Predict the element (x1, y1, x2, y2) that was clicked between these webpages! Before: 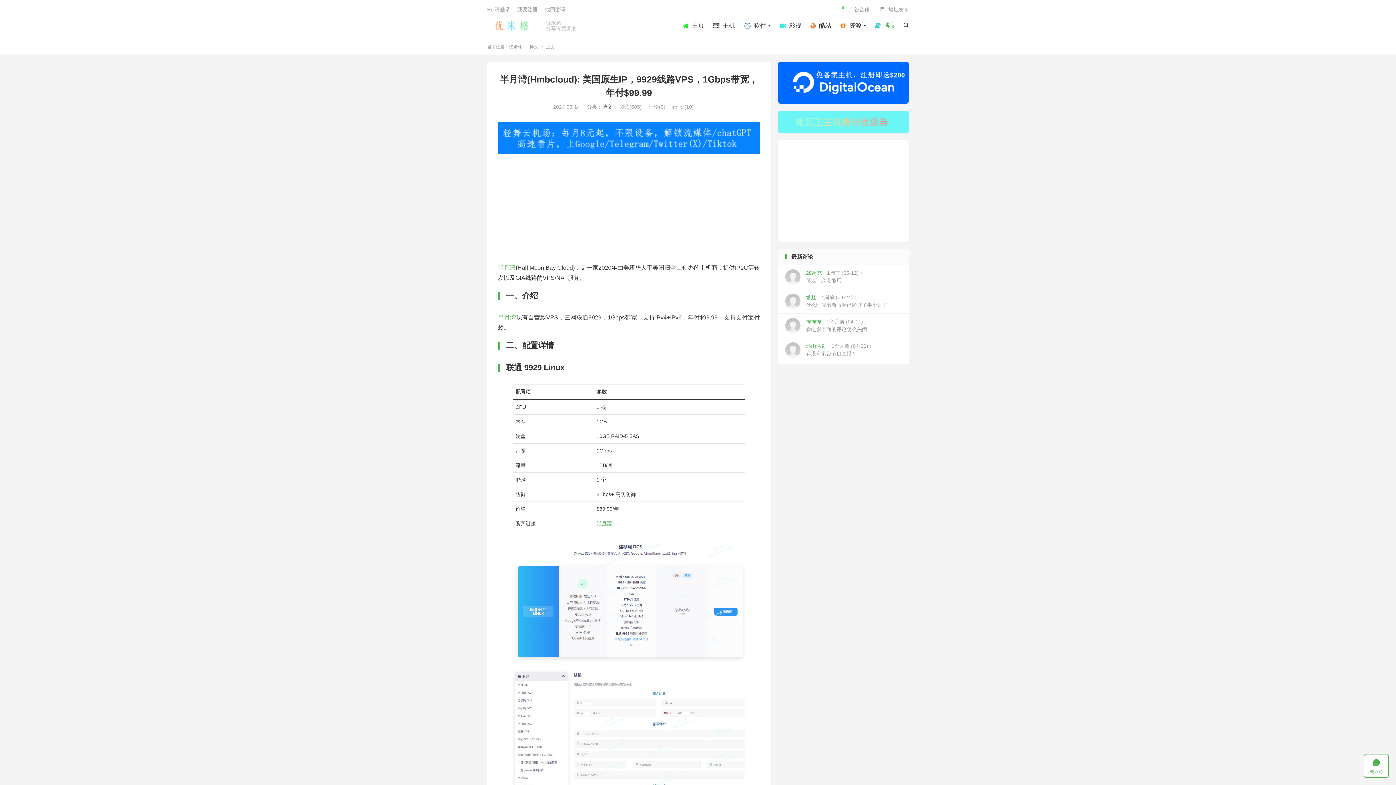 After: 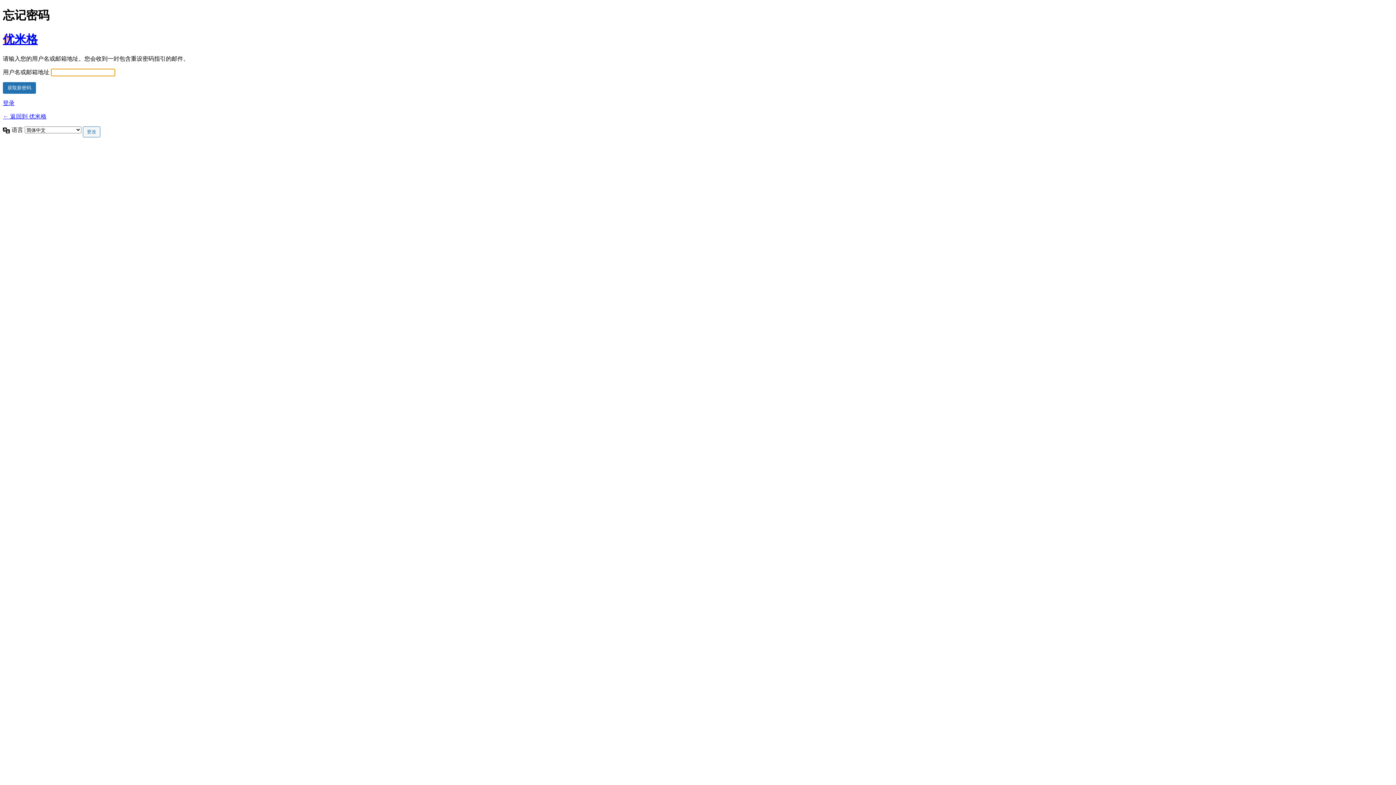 Action: label: 找回密码 bbox: (545, 6, 565, 12)